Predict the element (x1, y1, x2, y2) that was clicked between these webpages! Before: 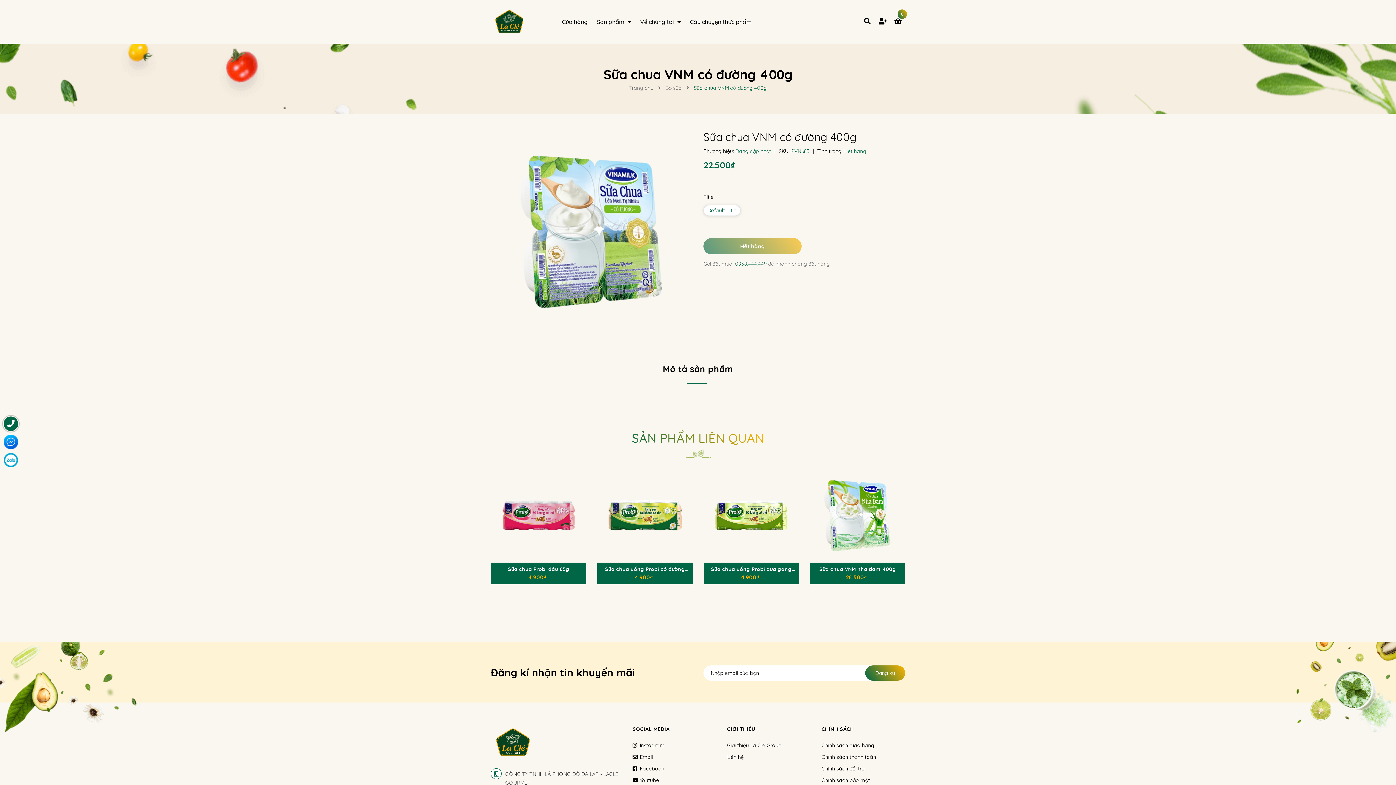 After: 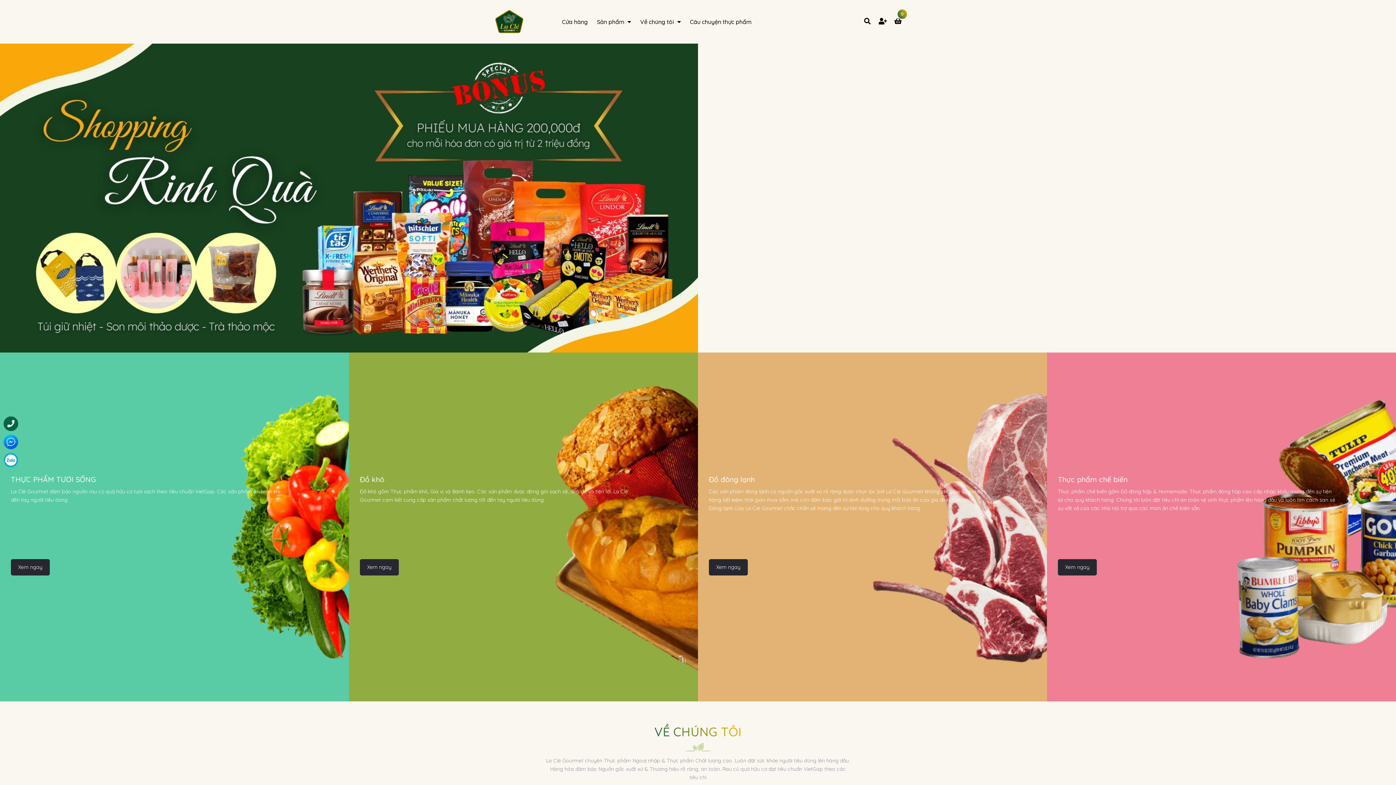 Action: bbox: (629, 84, 653, 91) label: Trang chủ